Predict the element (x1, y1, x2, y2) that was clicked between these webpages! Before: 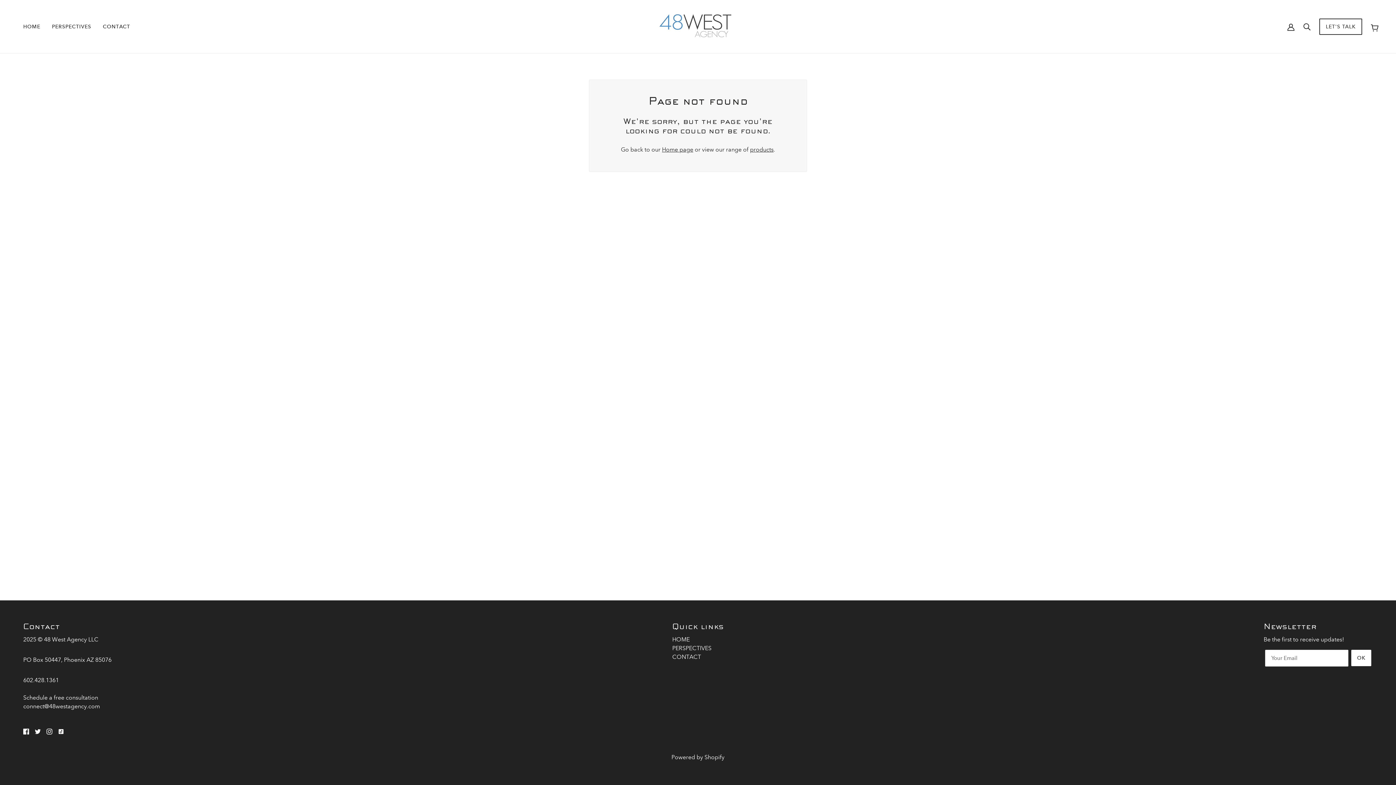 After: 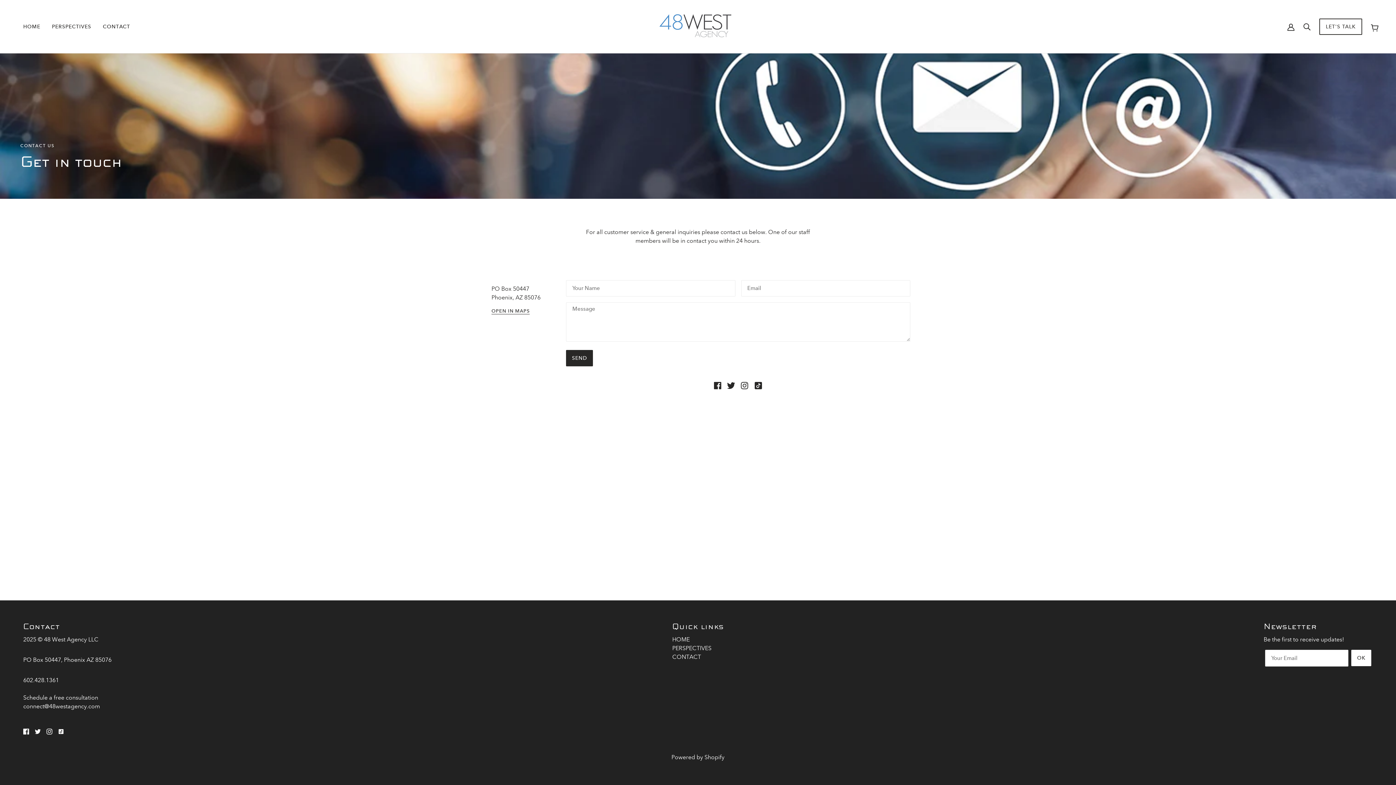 Action: label: CONTACT bbox: (672, 653, 701, 660)